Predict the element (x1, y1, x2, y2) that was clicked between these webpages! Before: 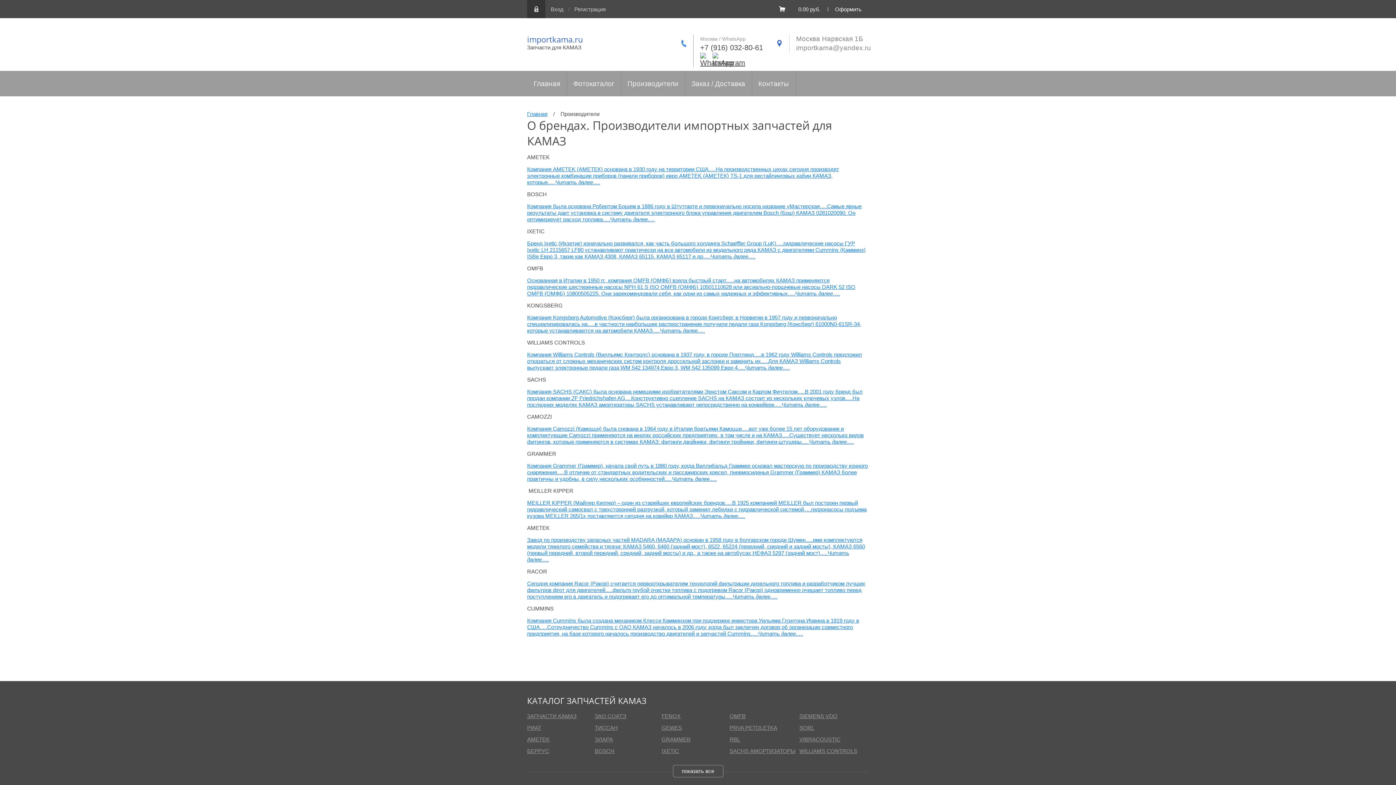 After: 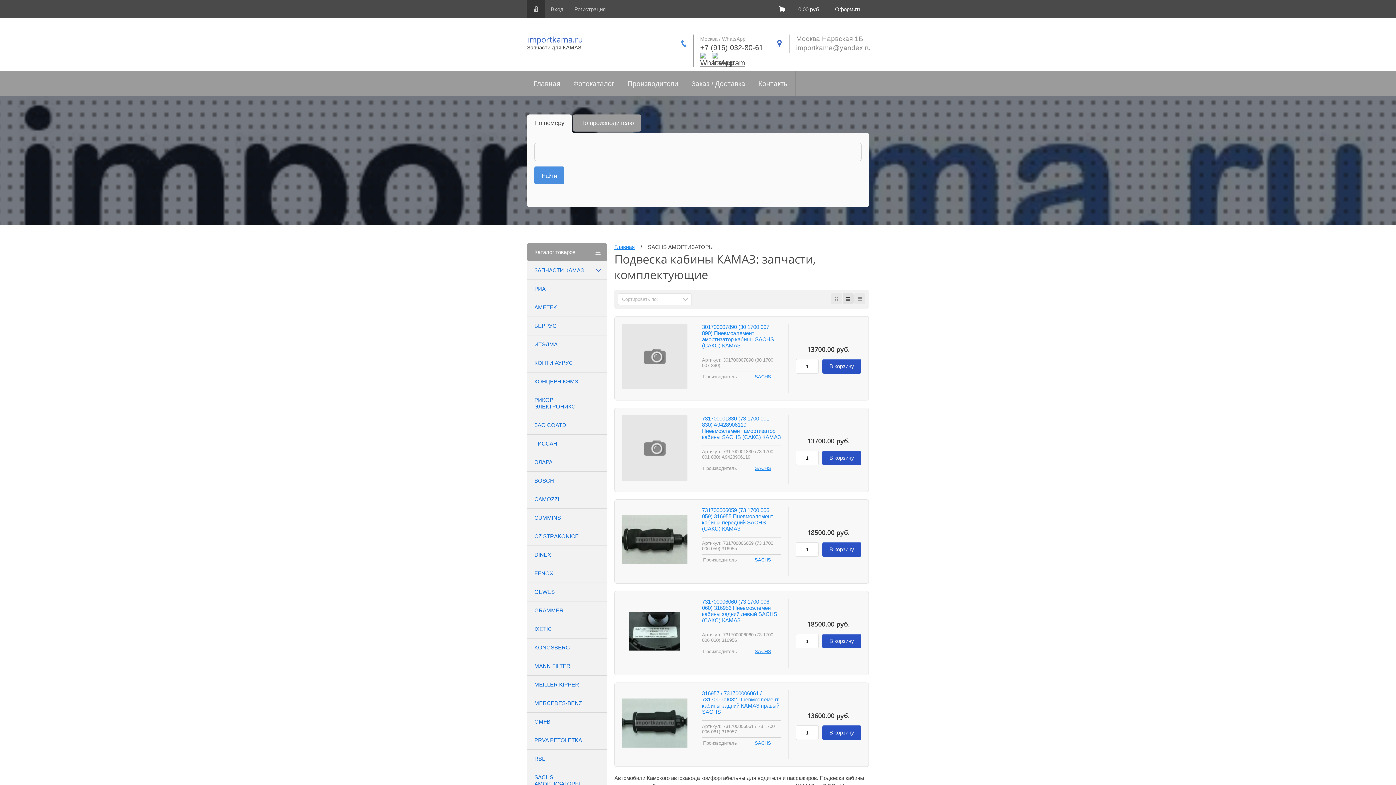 Action: bbox: (729, 748, 795, 754) label: SACHS АМОРТИЗАТОРЫ